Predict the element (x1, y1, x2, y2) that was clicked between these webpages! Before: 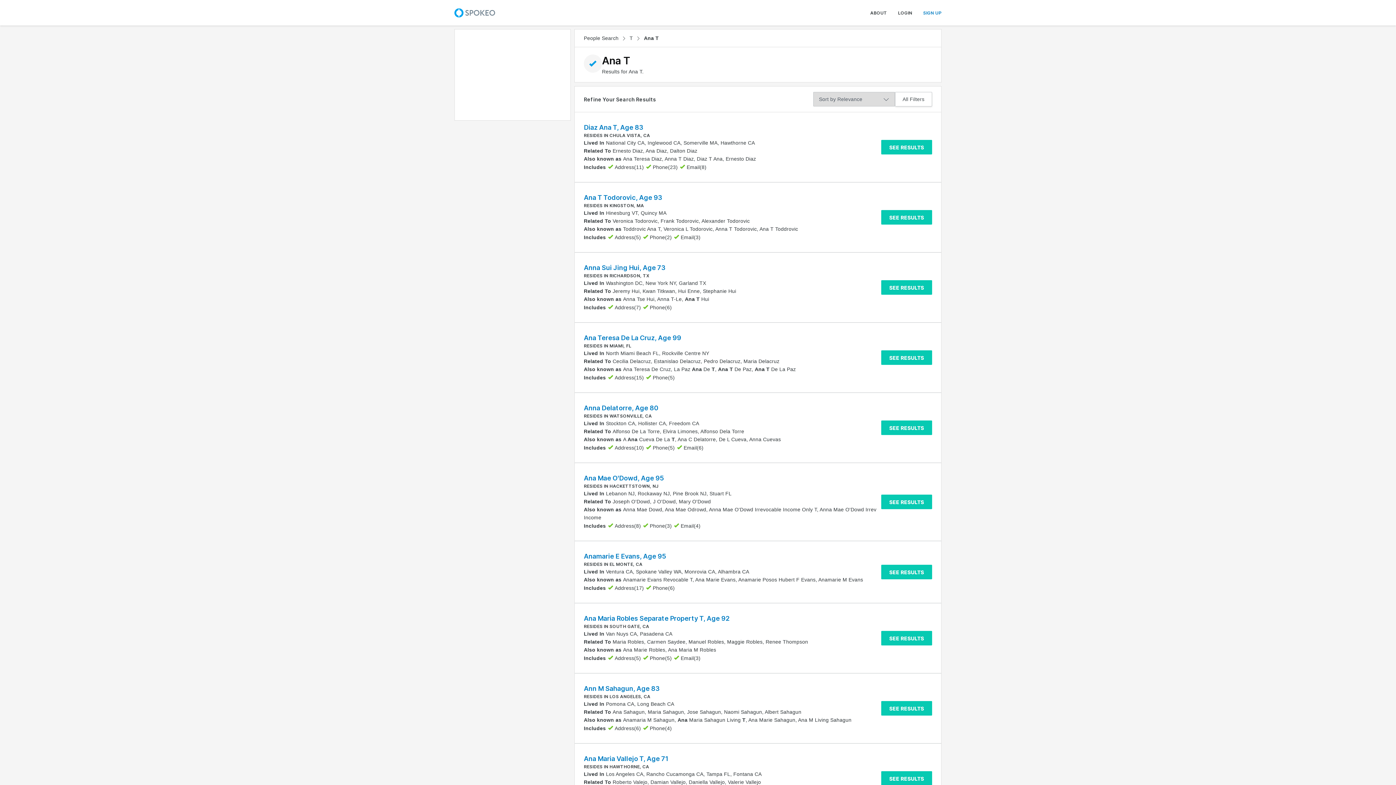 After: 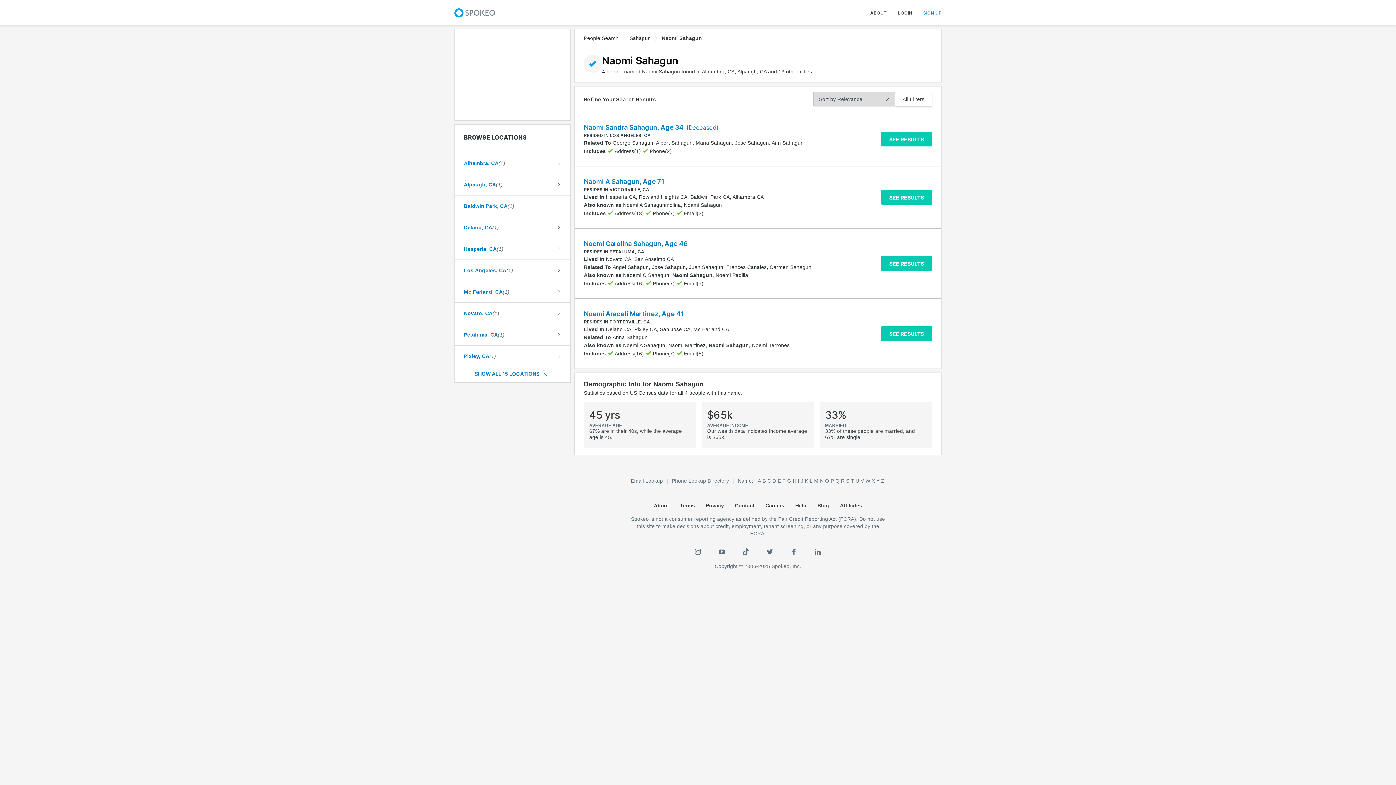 Action: label: Naomi Sahagun bbox: (724, 709, 762, 715)